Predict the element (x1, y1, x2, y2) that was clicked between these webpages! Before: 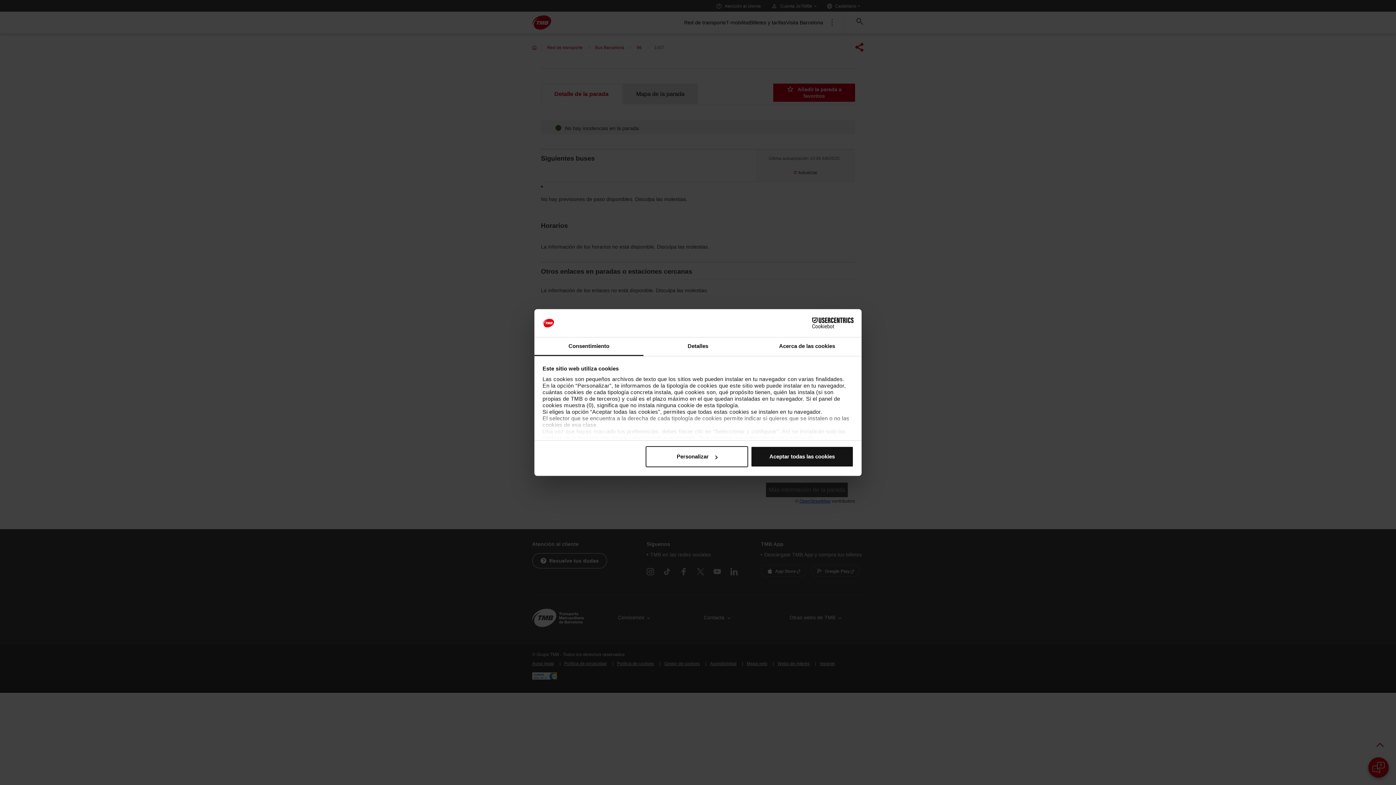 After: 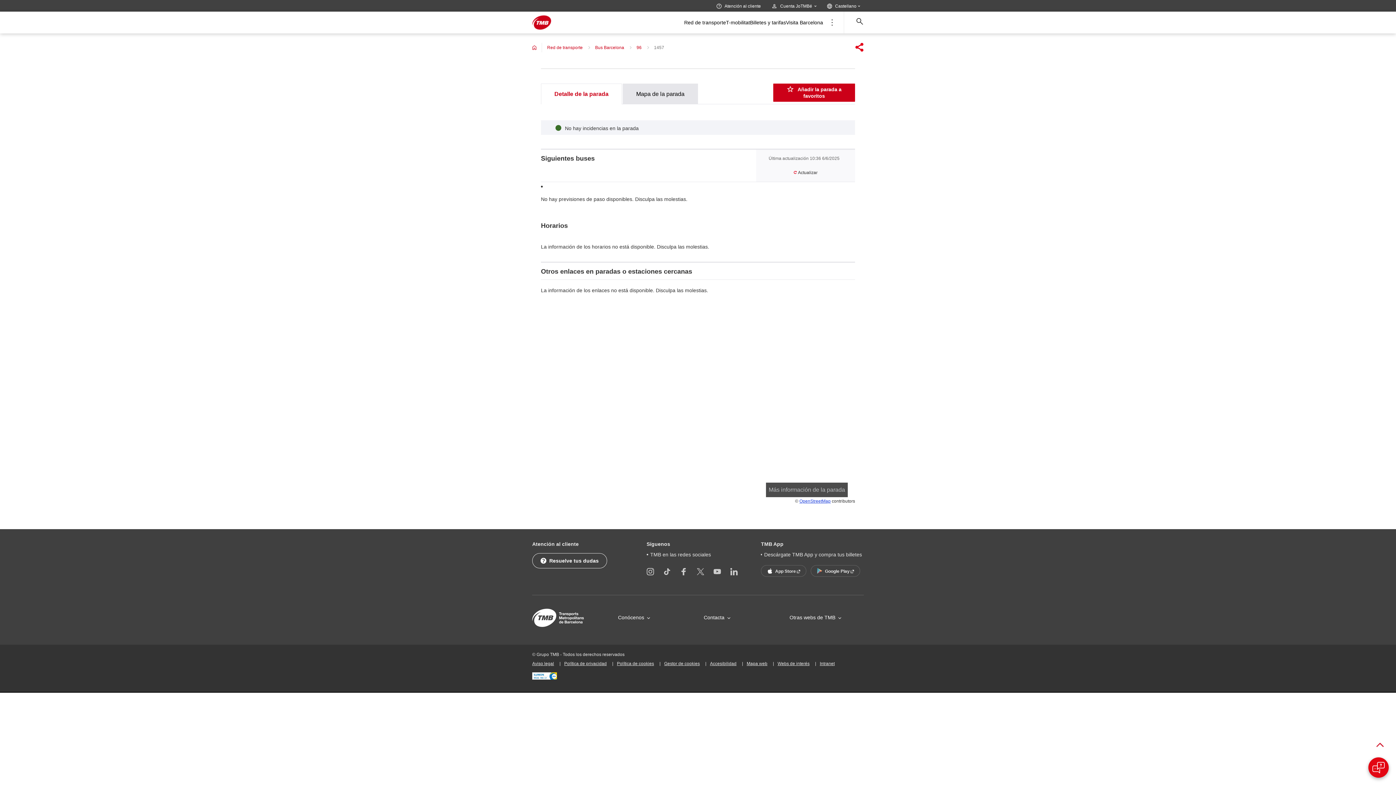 Action: label: Aceptar todas las cookies bbox: (751, 446, 853, 467)